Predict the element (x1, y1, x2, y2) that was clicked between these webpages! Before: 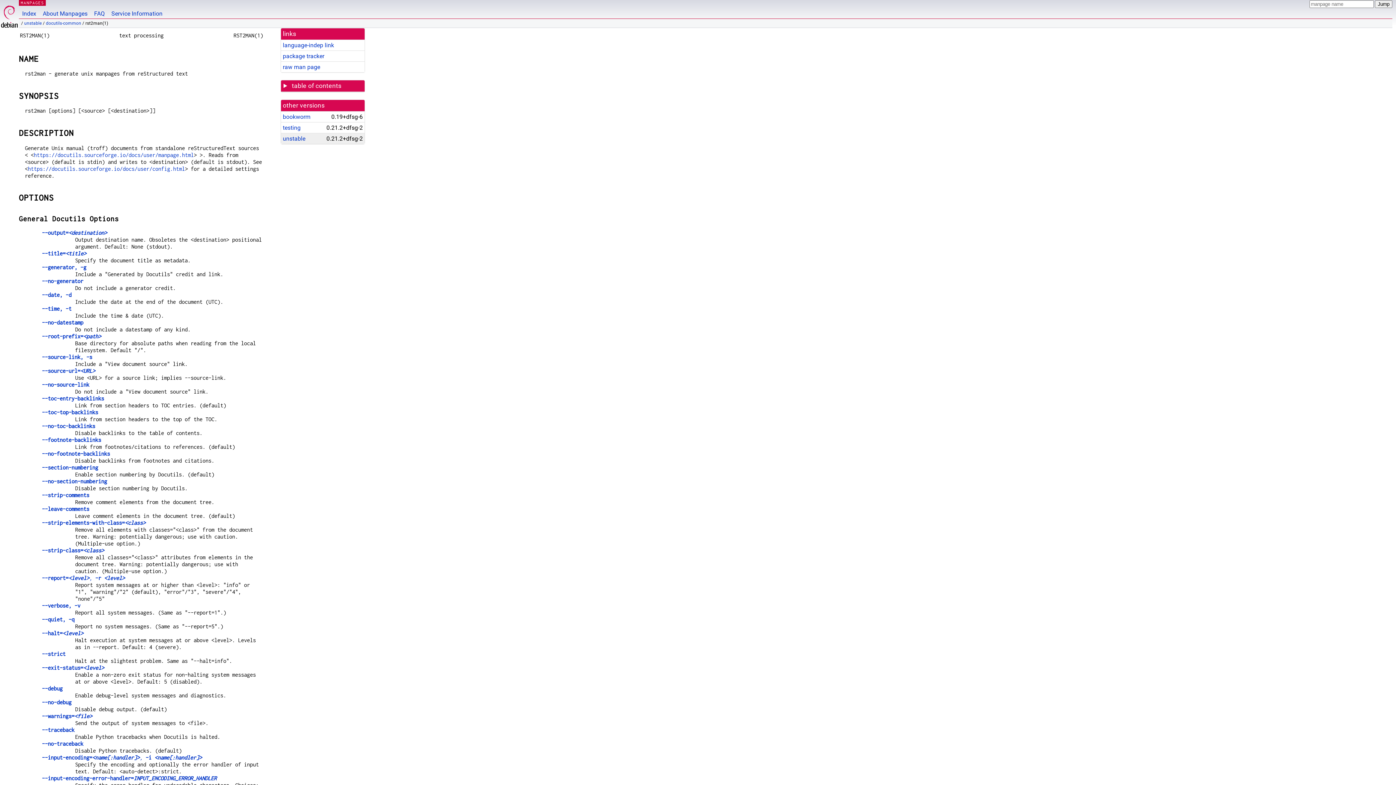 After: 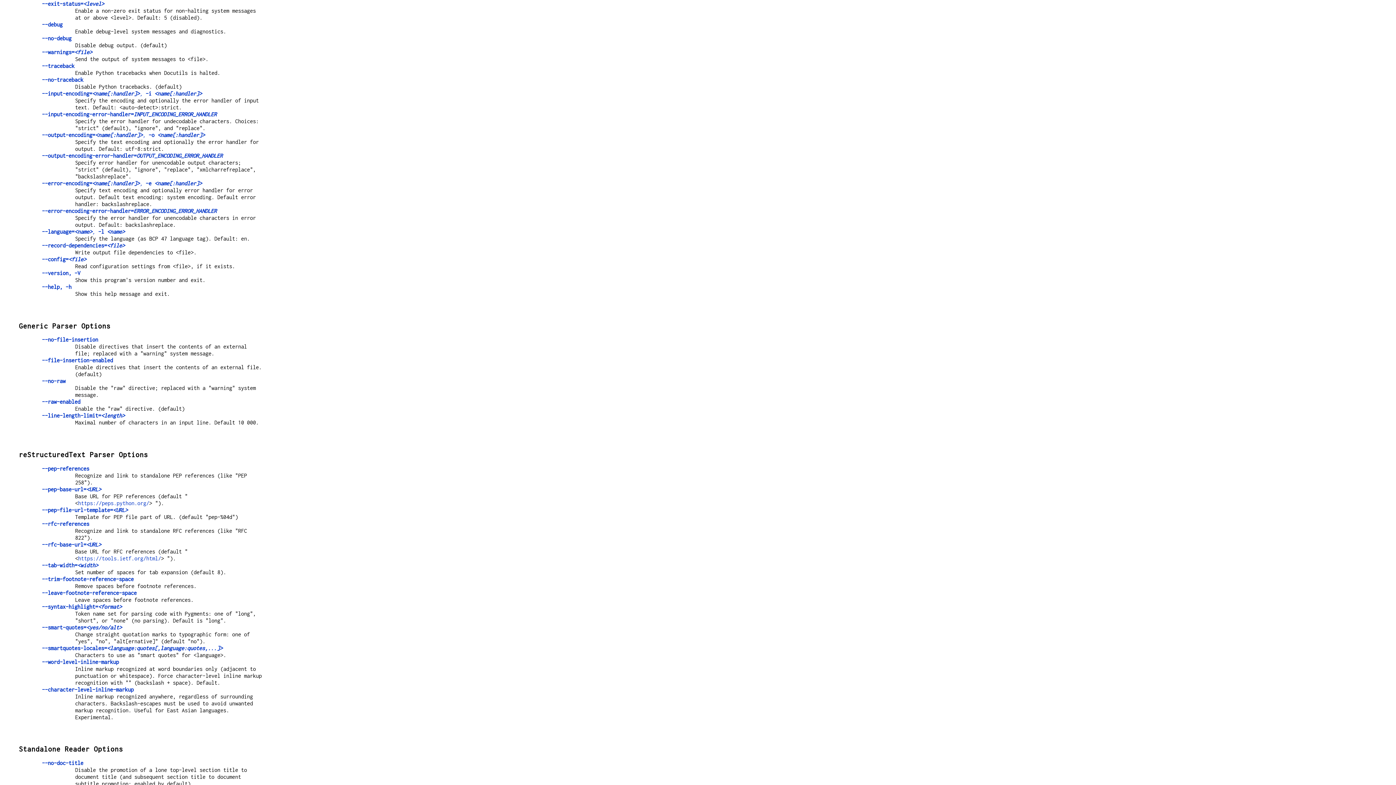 Action: bbox: (41, 665, 104, 671) label: --exit-status=<level>